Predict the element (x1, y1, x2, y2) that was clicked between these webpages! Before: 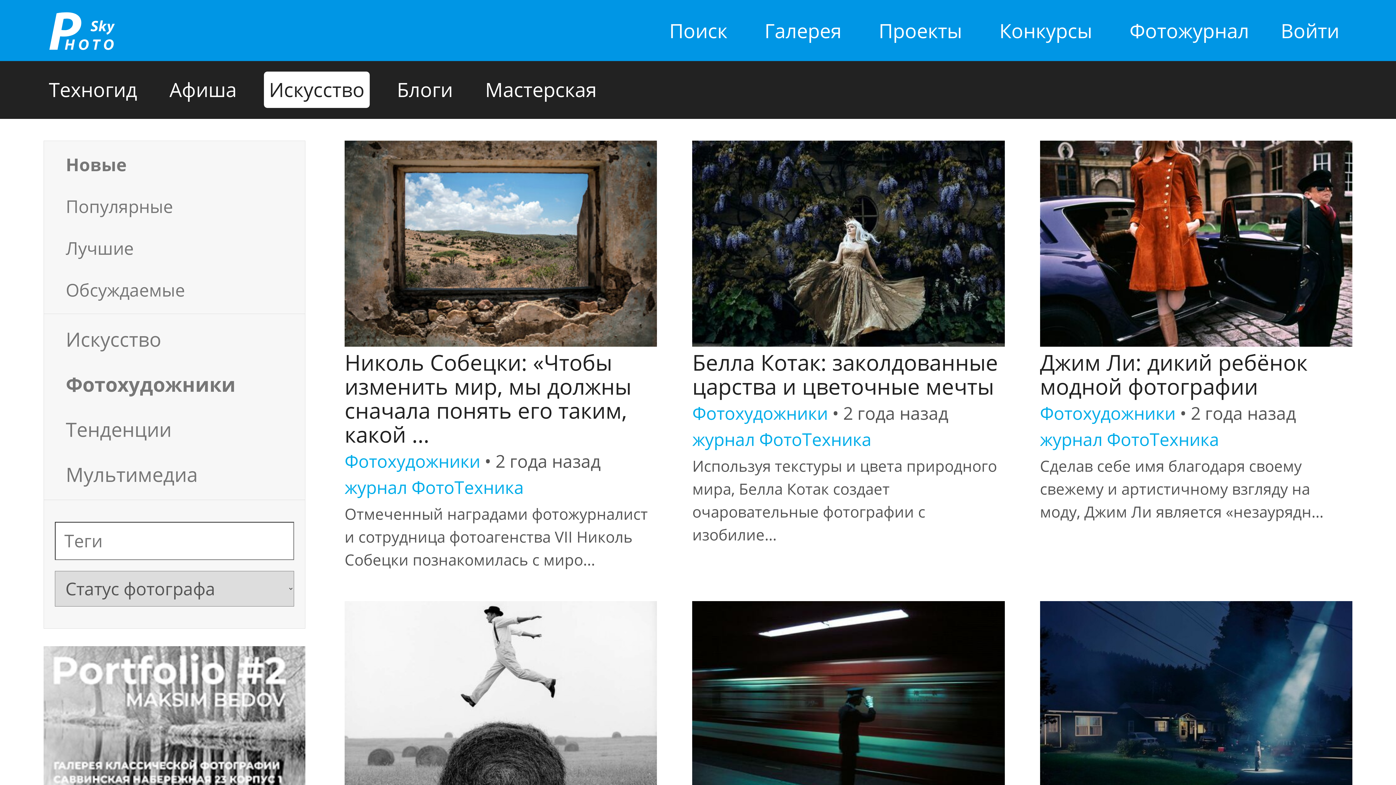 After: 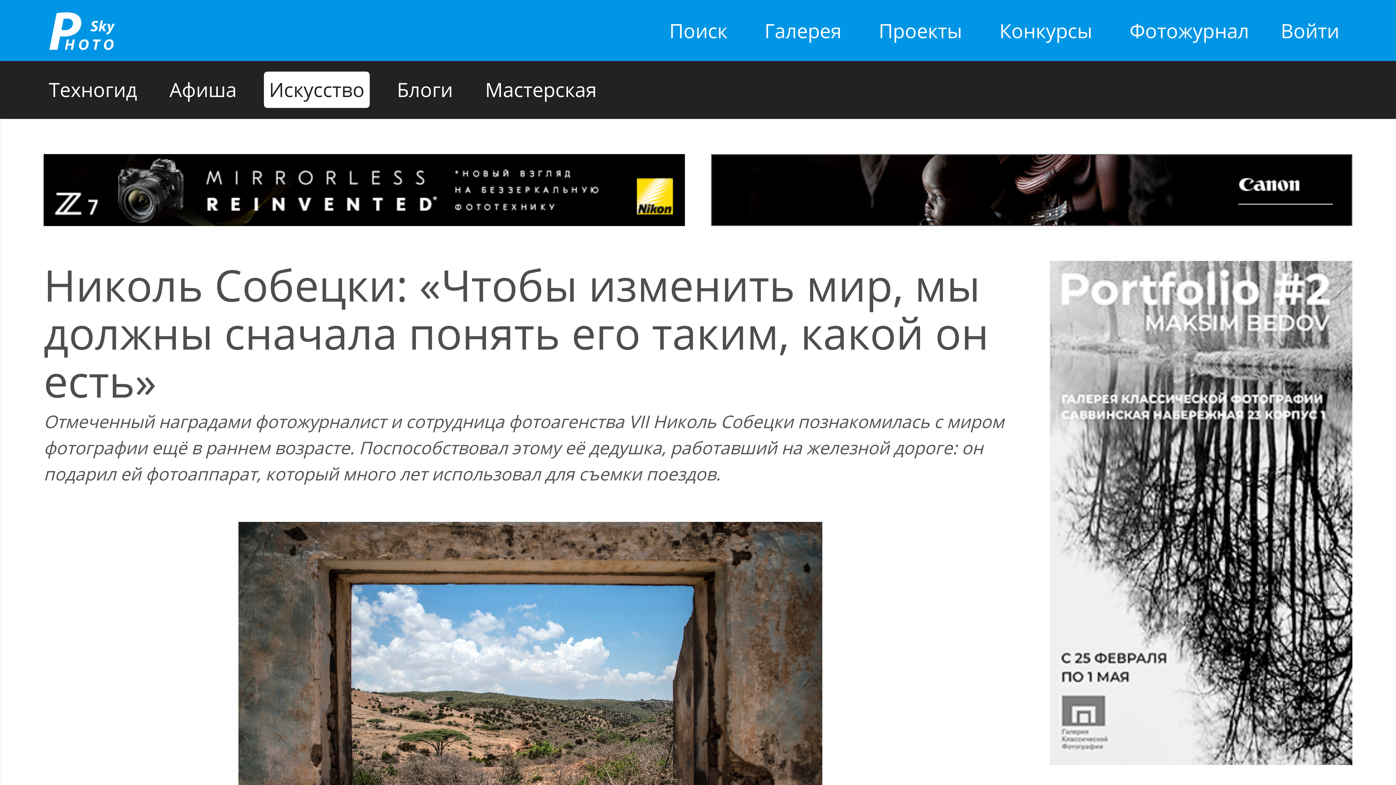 Action: bbox: (344, 140, 657, 346)